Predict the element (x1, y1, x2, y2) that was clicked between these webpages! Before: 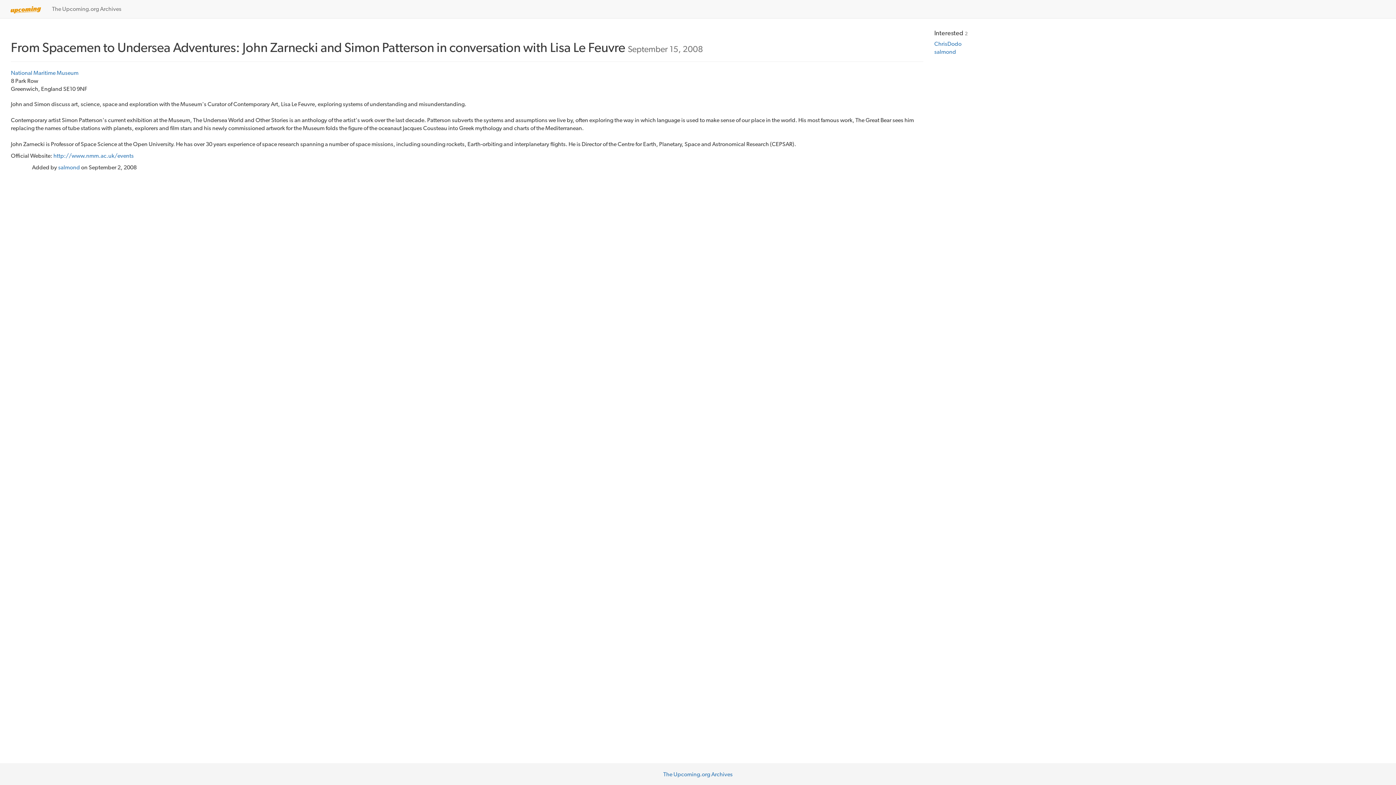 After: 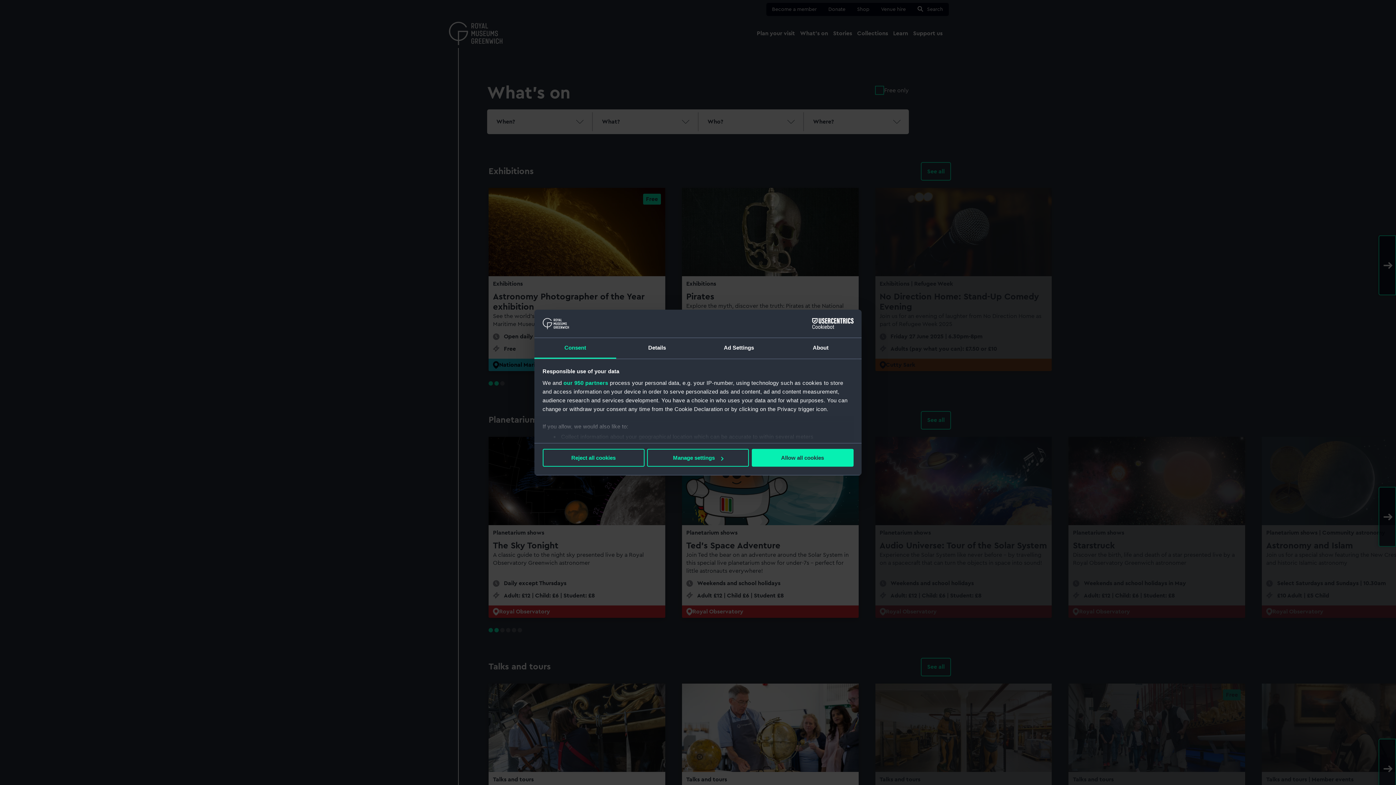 Action: label: http://www.nmm.ac.uk/events bbox: (53, 152, 133, 159)